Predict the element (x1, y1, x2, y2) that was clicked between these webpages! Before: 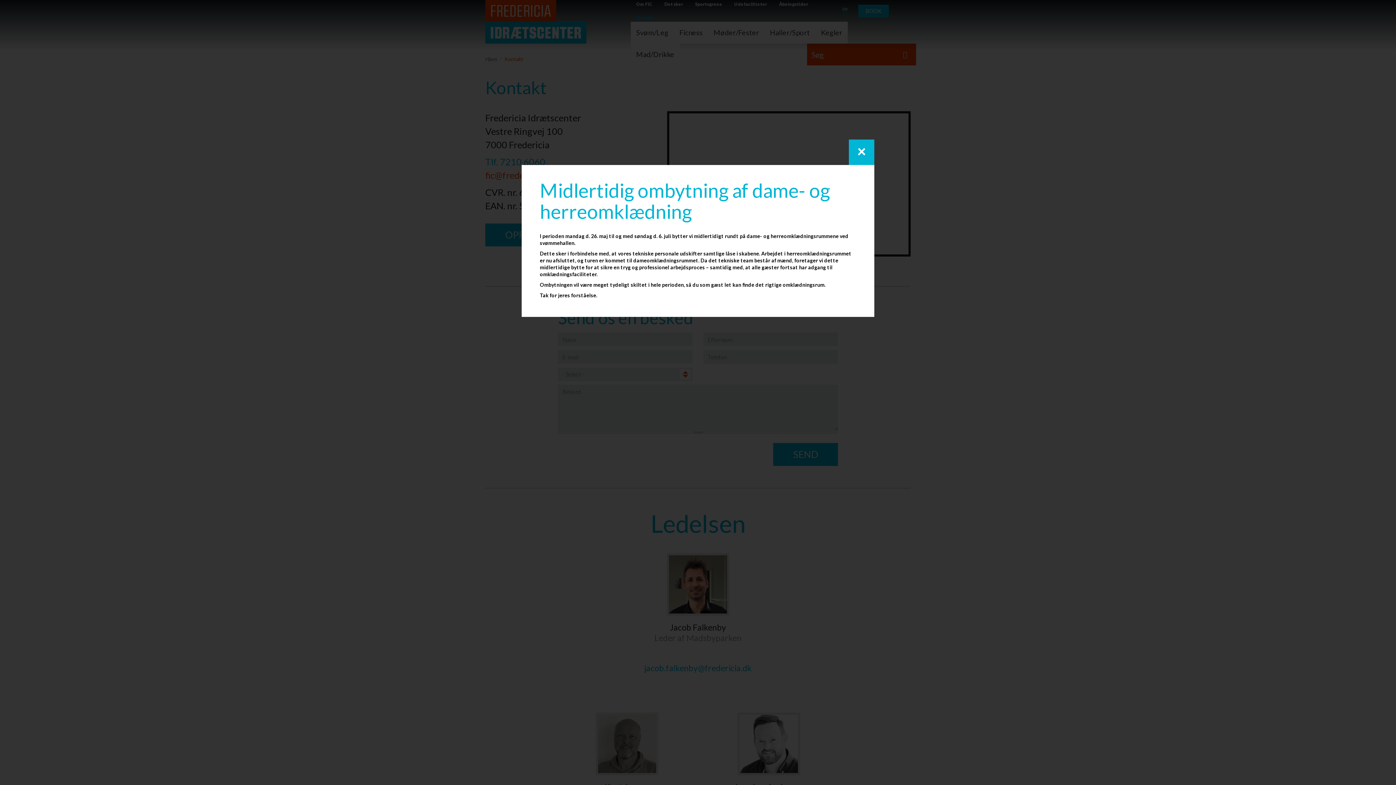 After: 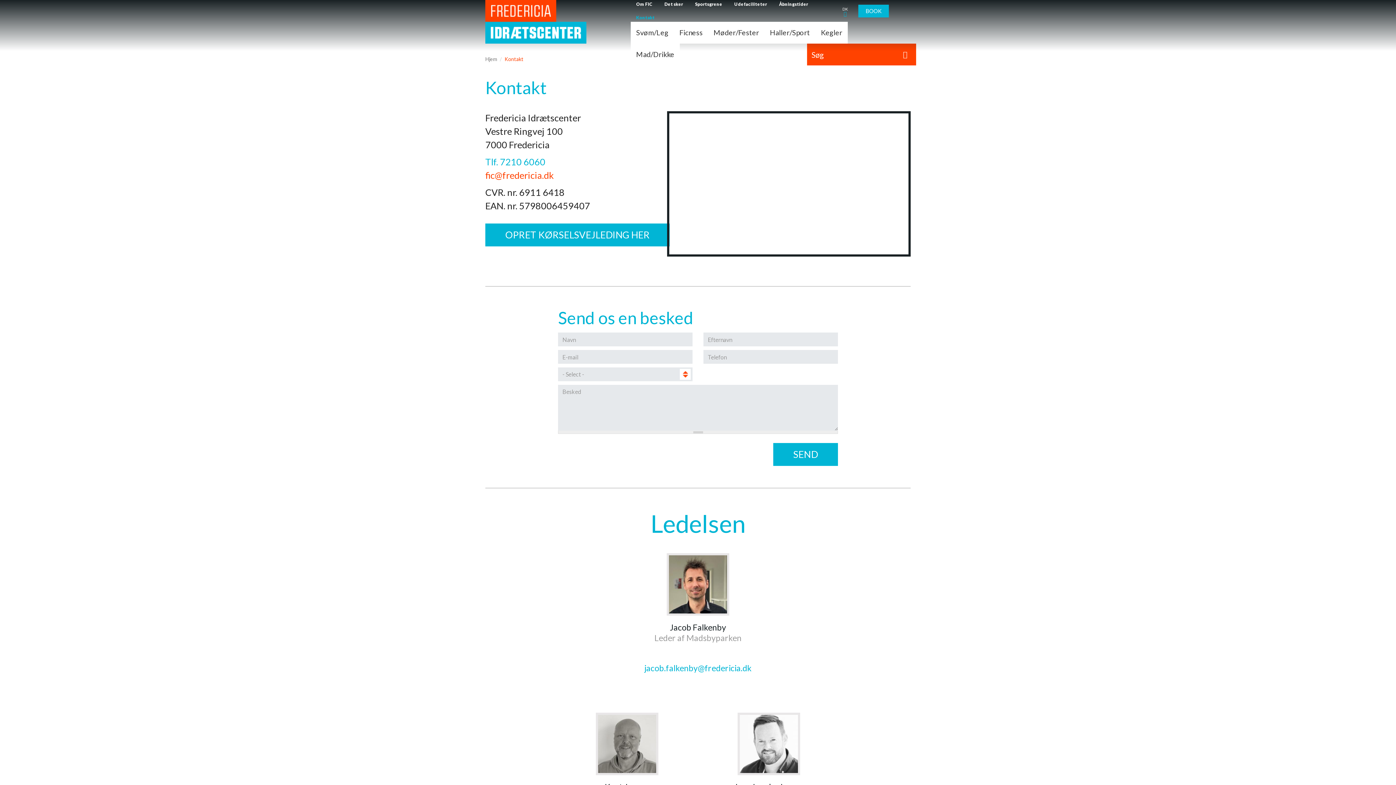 Action: bbox: (849, 139, 874, 165) label: ×